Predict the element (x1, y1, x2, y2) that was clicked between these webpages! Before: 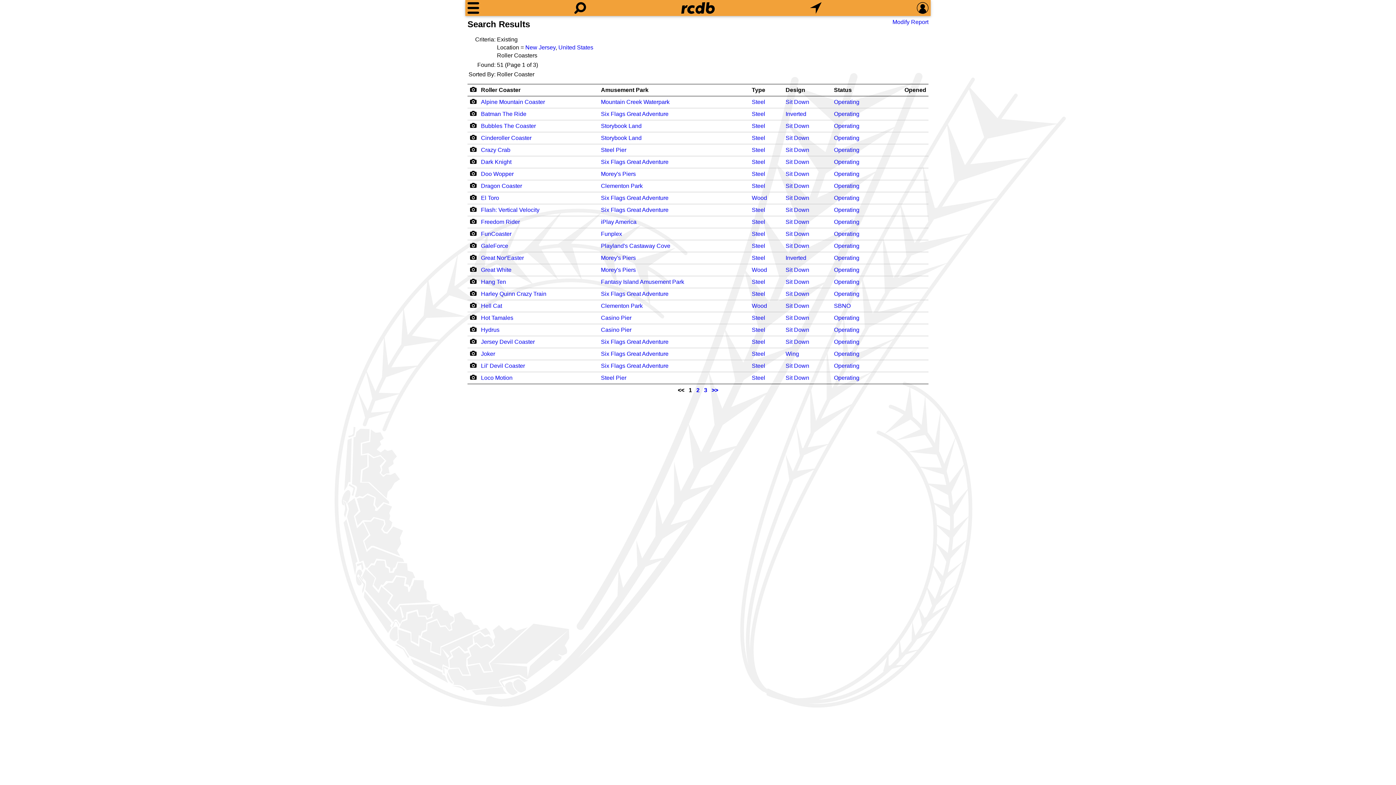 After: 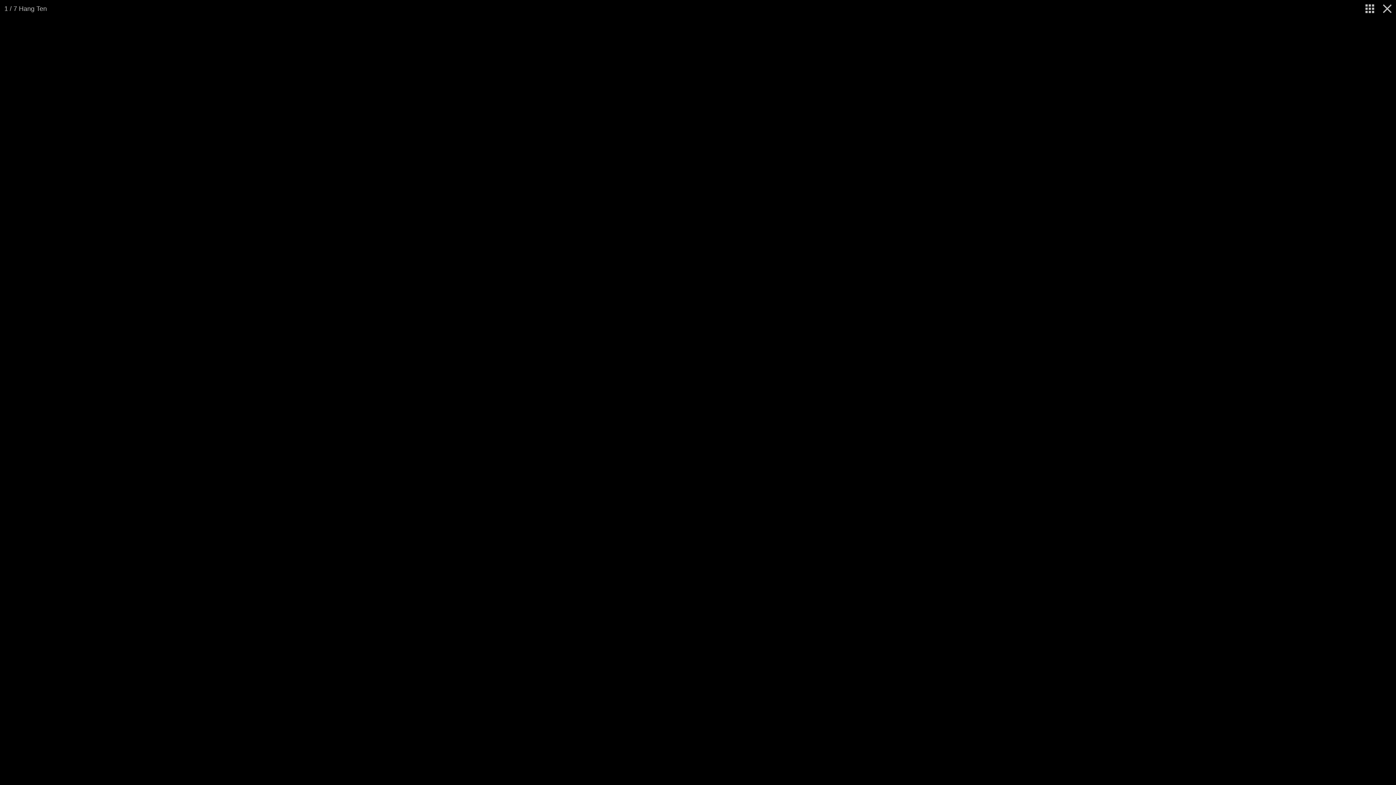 Action: bbox: (469, 278, 476, 284) label: Camera Icon